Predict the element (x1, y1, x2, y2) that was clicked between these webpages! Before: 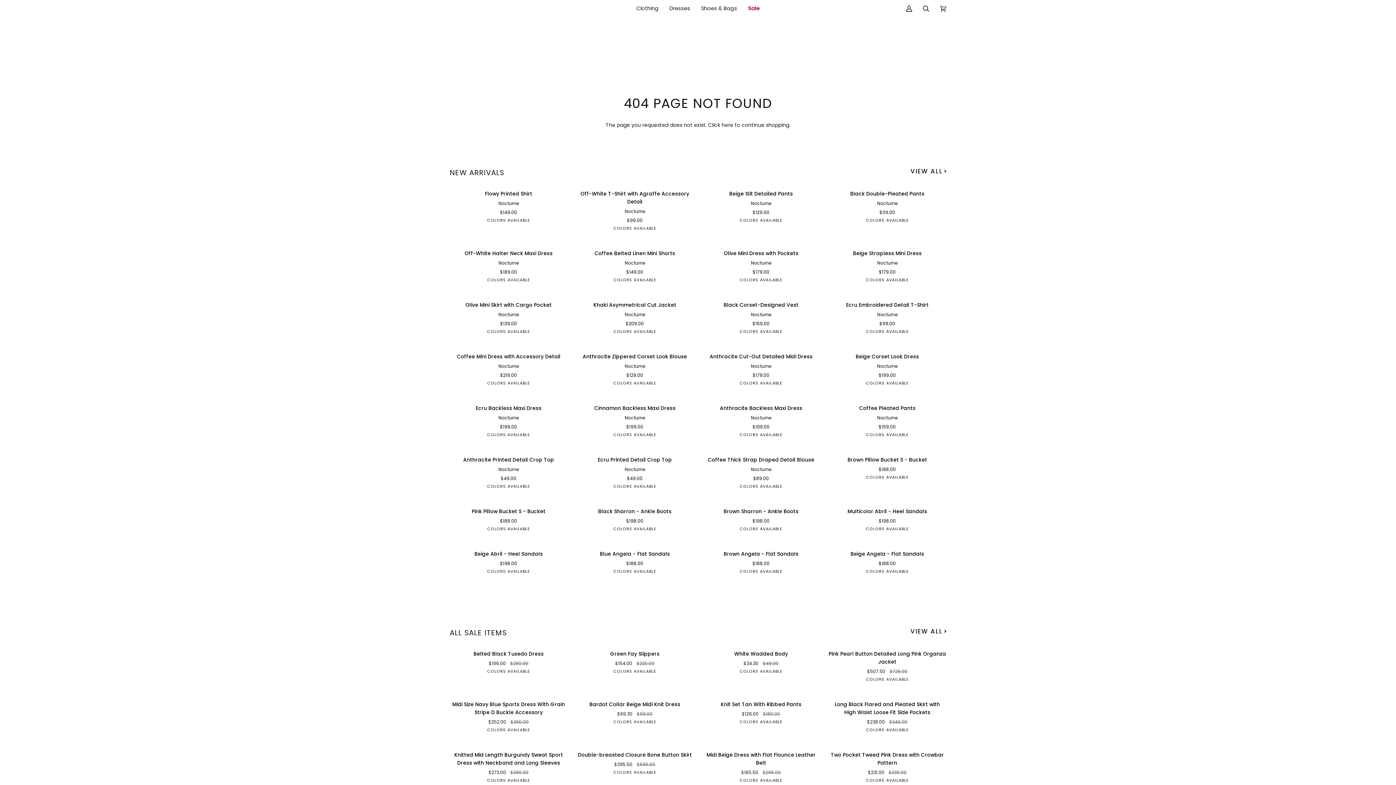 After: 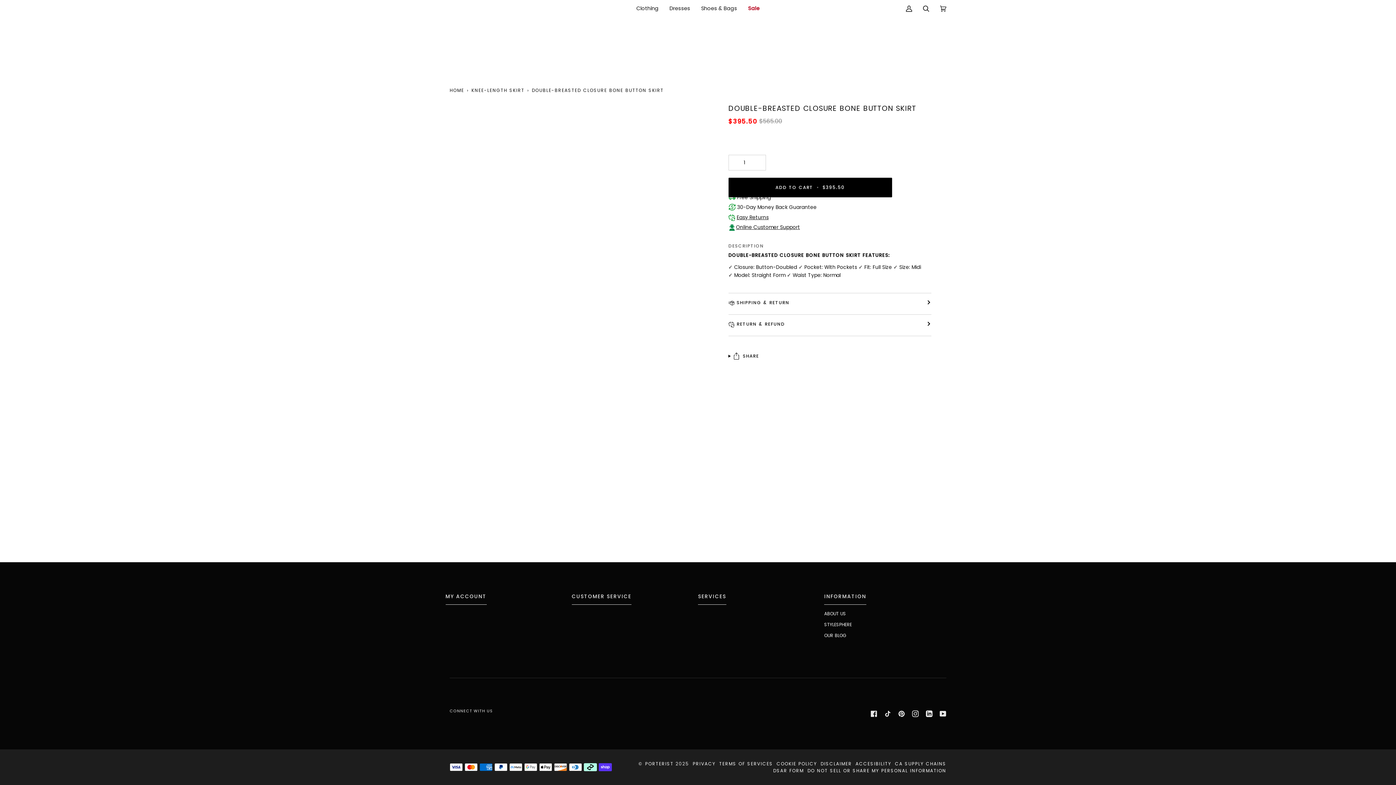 Action: label: Double-breasted Closure Bone Button Skirt bbox: (576, 748, 694, 768)